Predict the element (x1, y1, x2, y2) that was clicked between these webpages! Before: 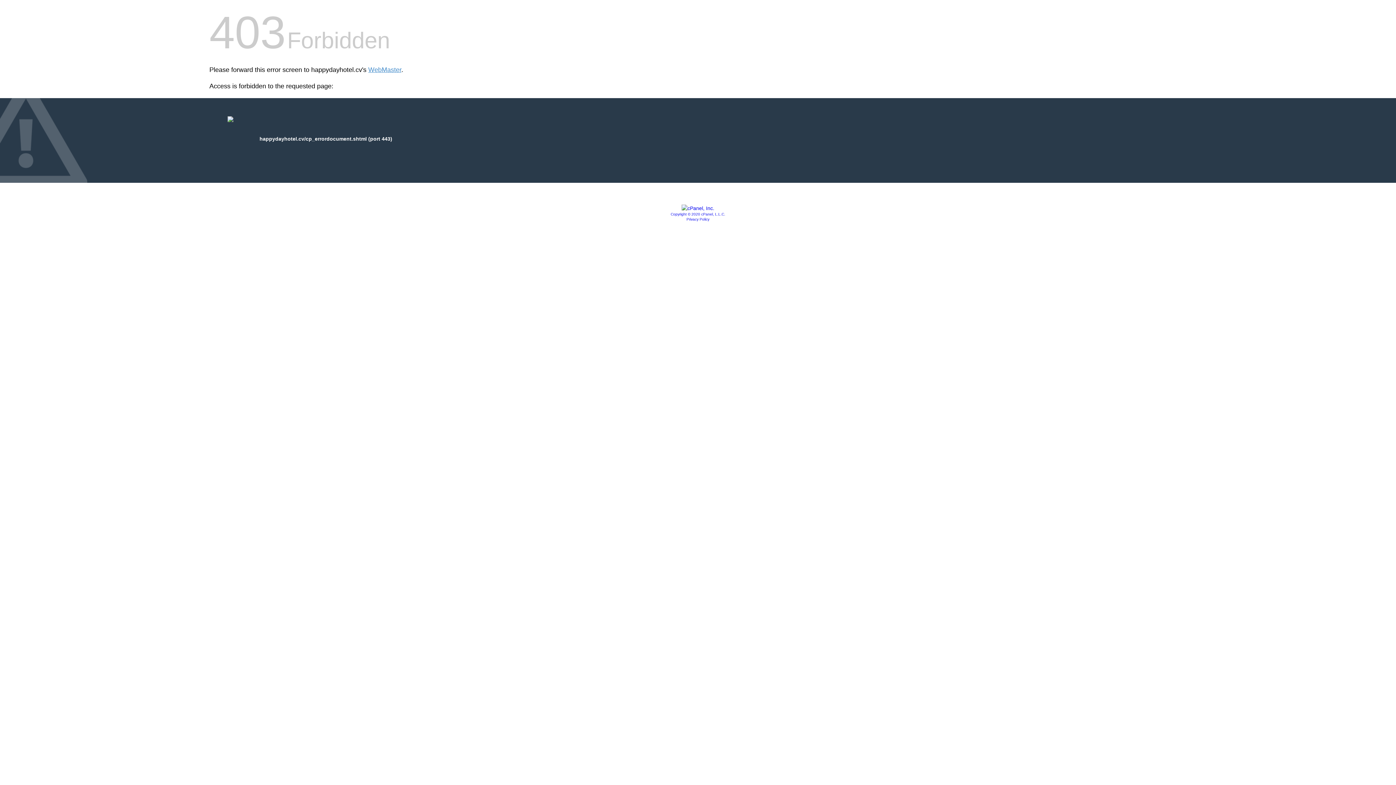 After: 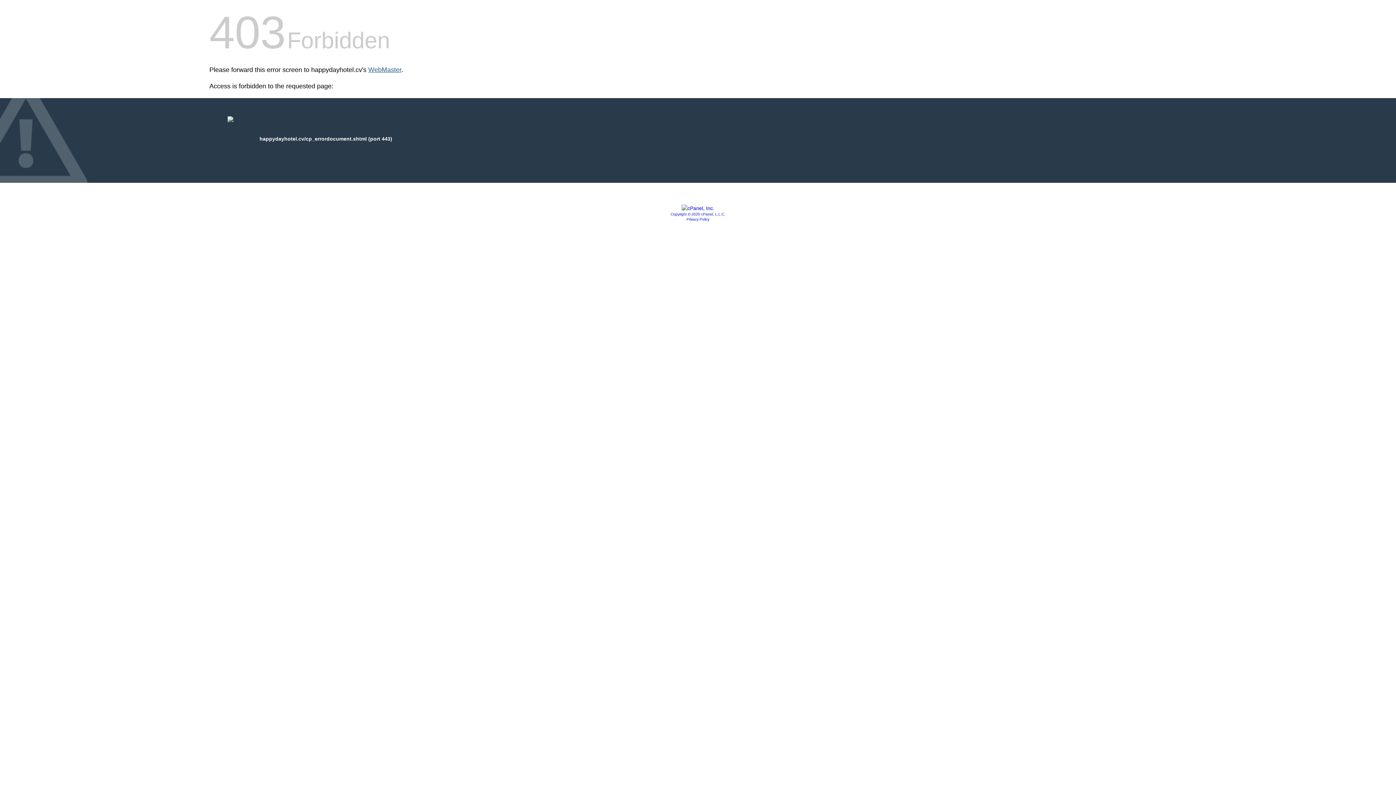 Action: label: WebMaster bbox: (368, 66, 401, 73)